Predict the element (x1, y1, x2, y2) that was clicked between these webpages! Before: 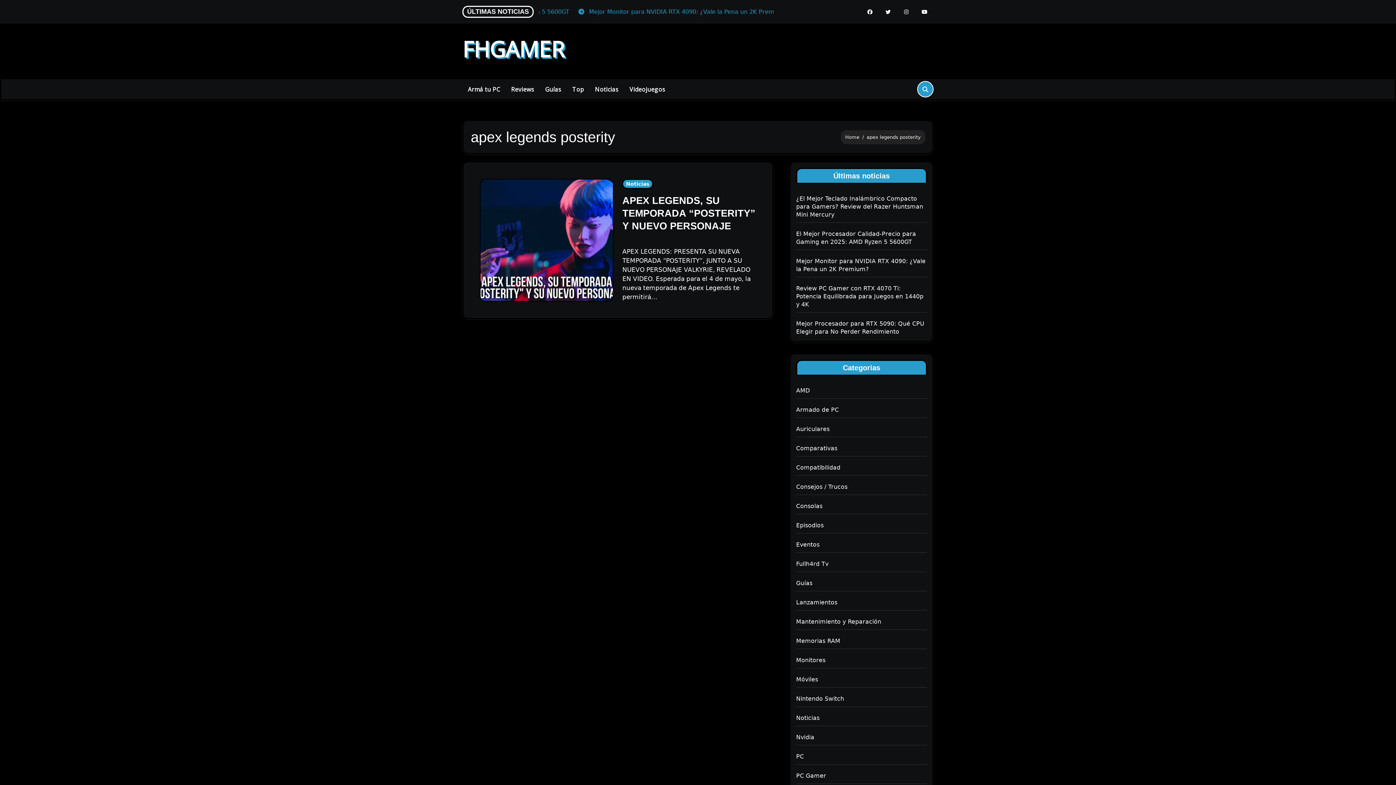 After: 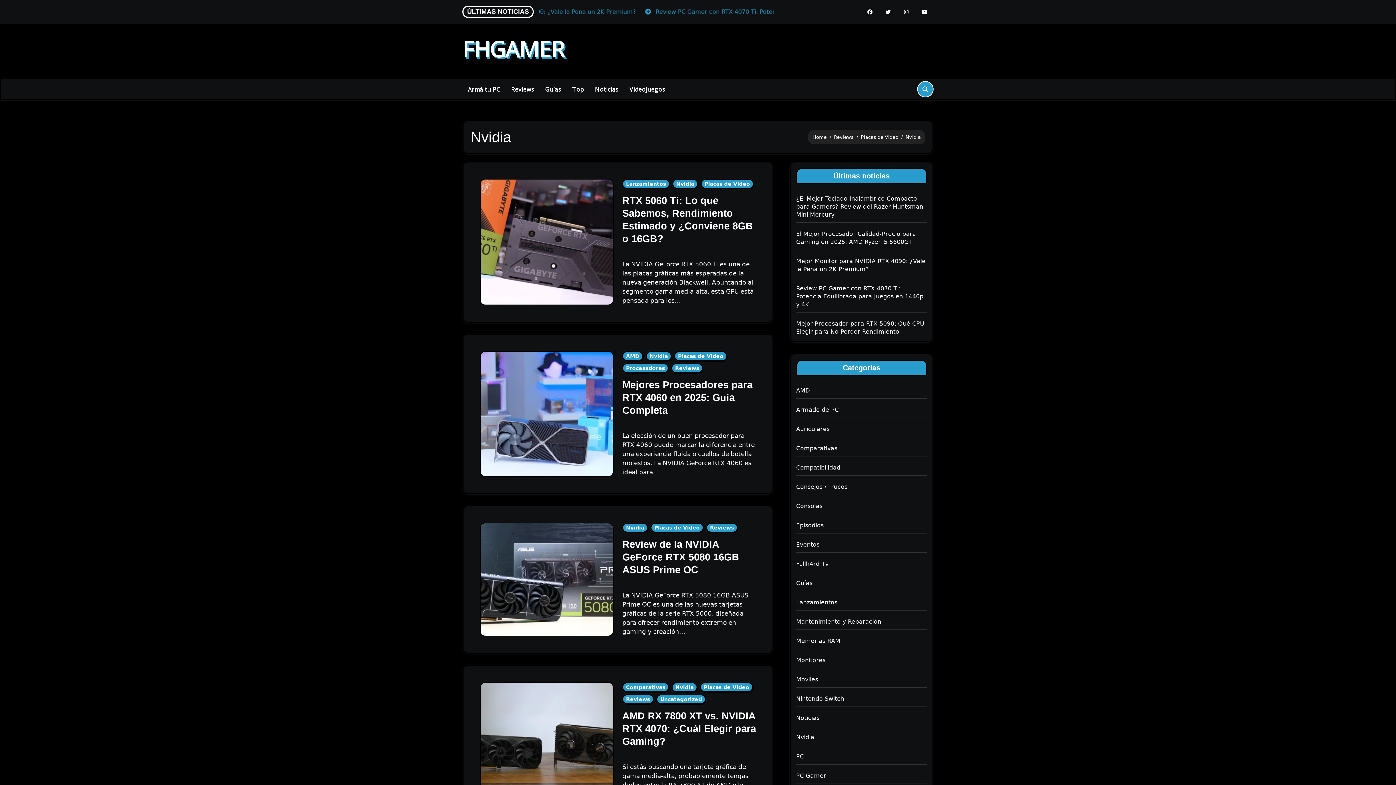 Action: label: Nvidia bbox: (796, 734, 814, 741)